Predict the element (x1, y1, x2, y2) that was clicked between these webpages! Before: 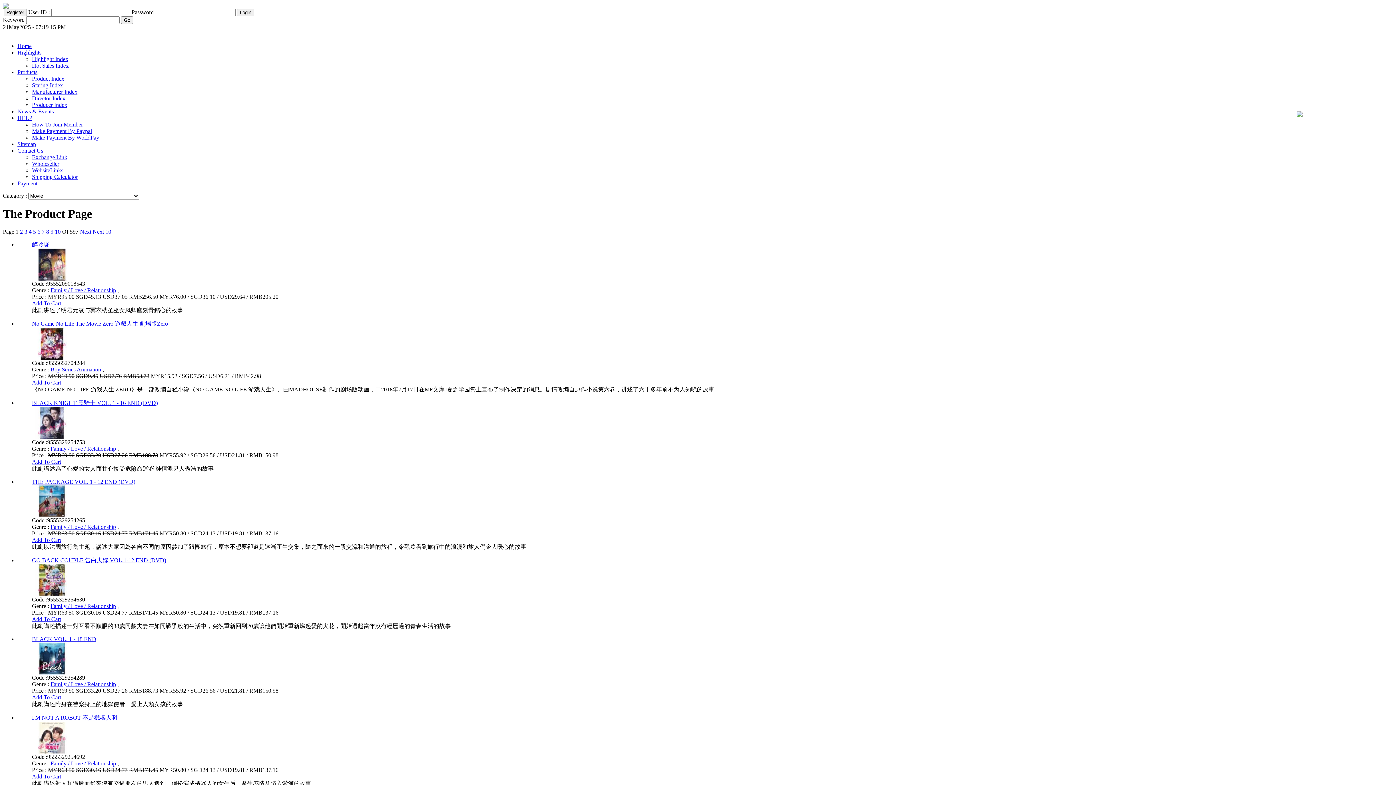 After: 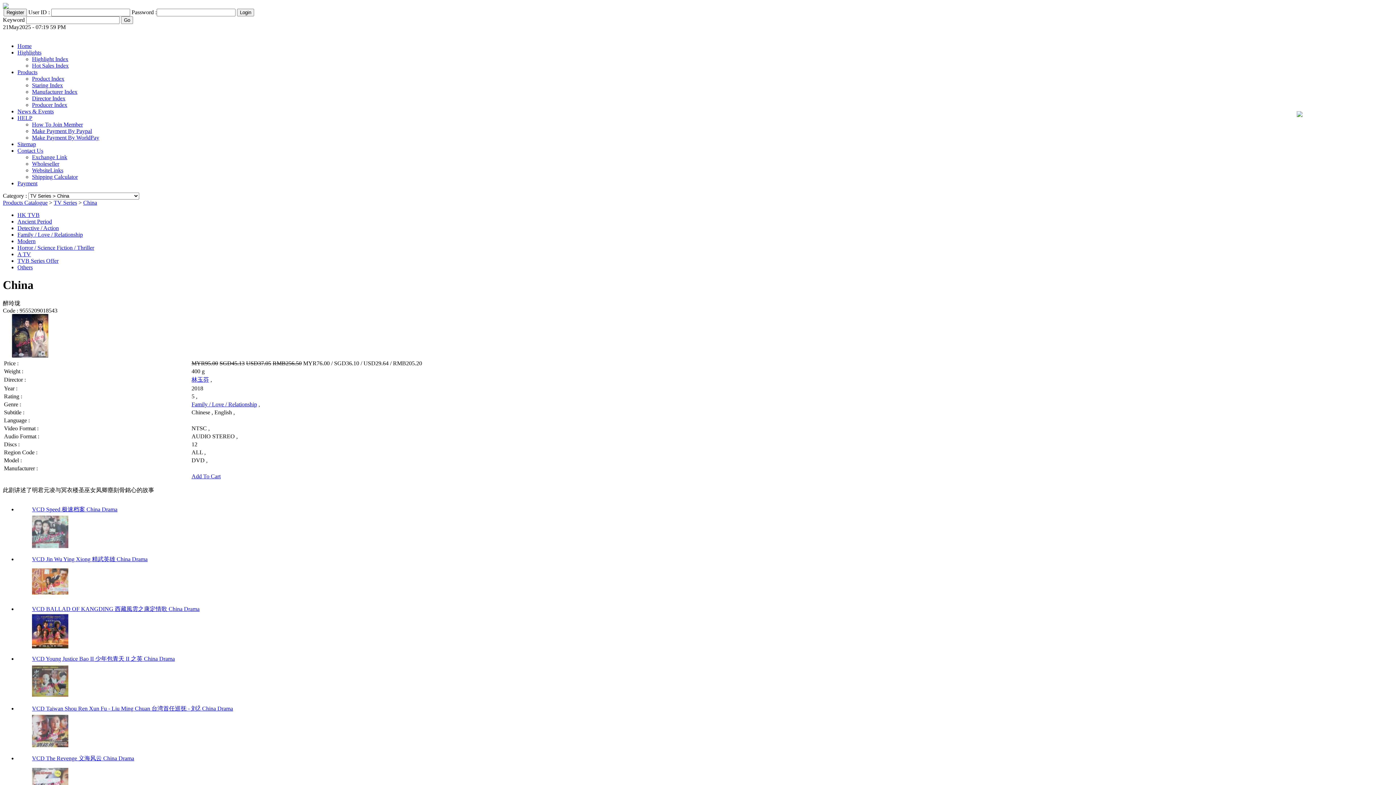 Action: bbox: (32, 241, 49, 247) label: 醉玲珑